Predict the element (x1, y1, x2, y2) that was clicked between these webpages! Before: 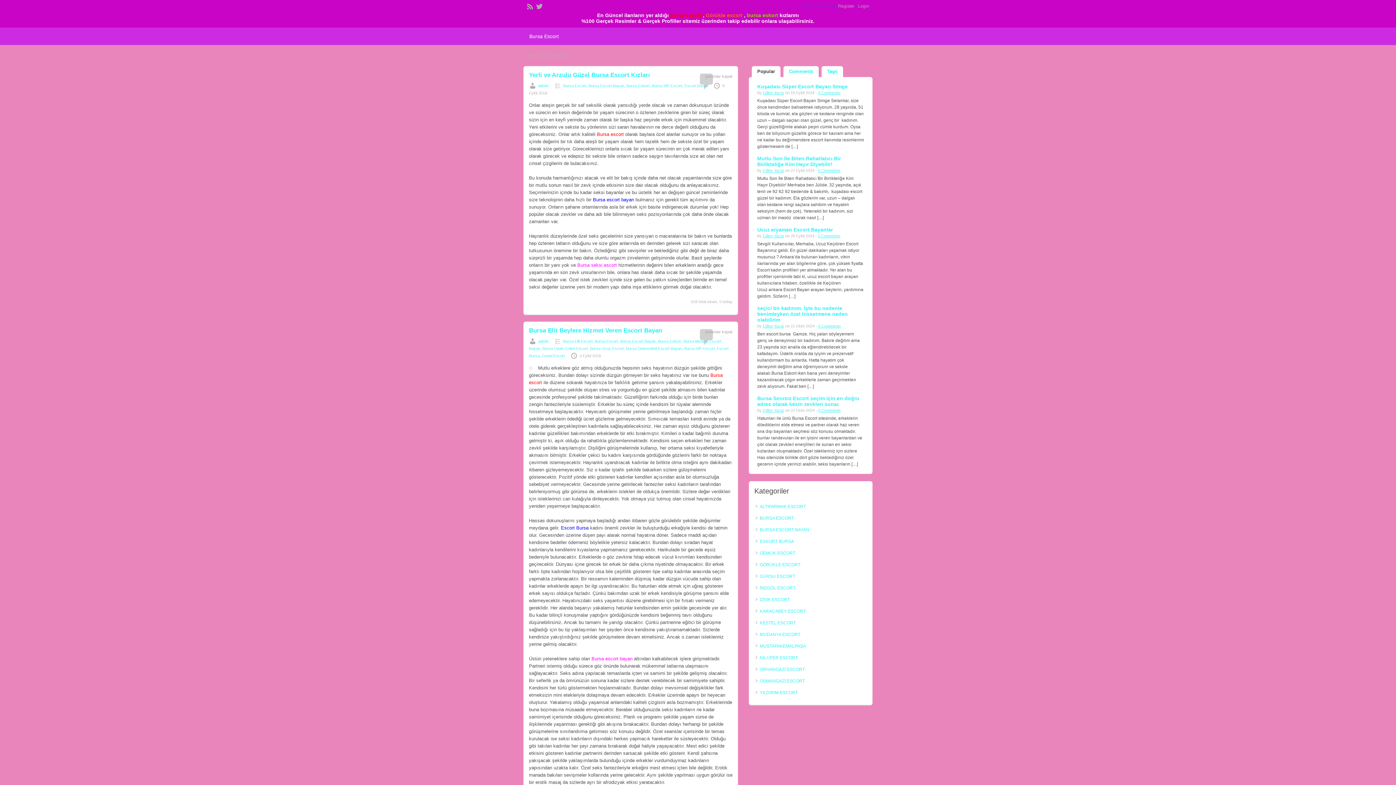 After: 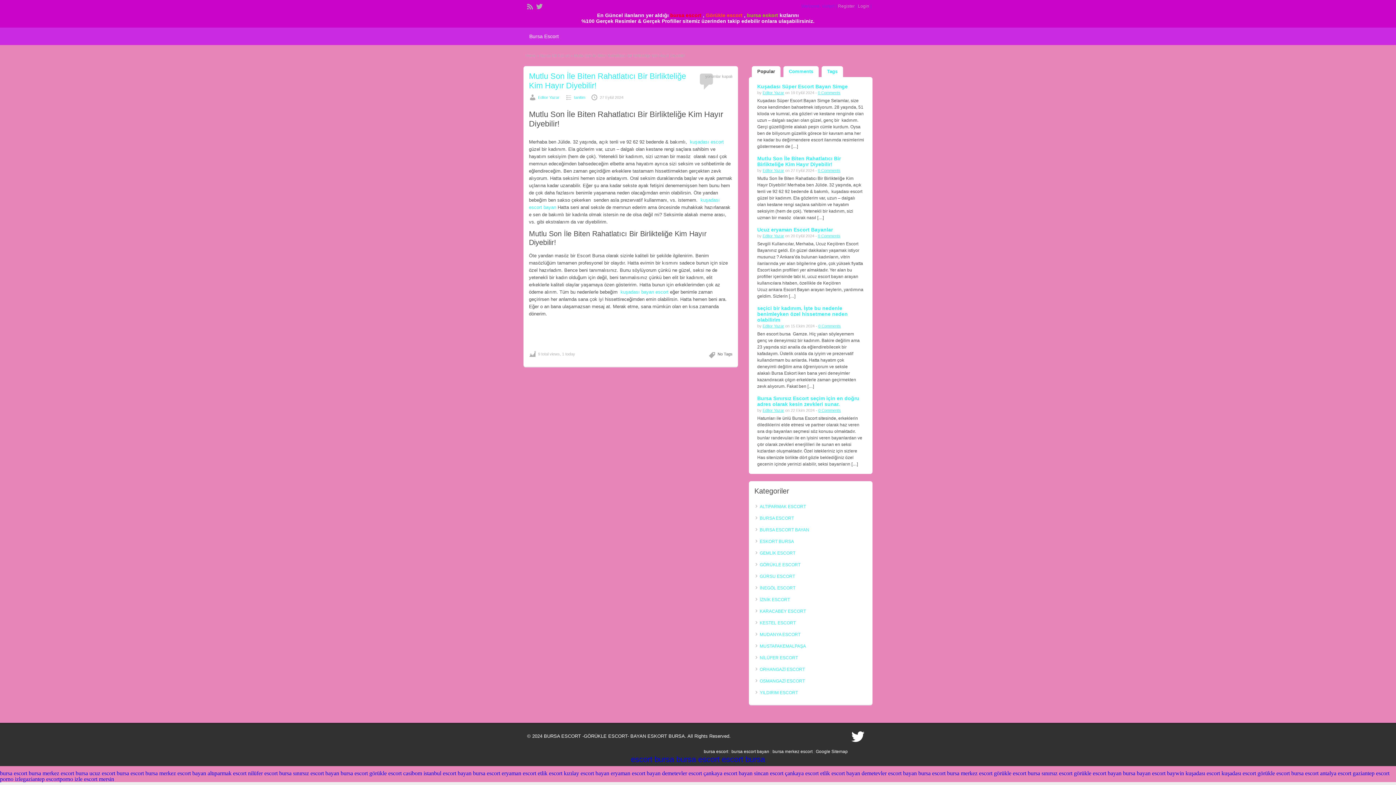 Action: label: Mutlu Son İle Biten Rahatlatıcı Bir Birlikteliğe Kim Hayır Diyebilir! bbox: (757, 155, 841, 167)